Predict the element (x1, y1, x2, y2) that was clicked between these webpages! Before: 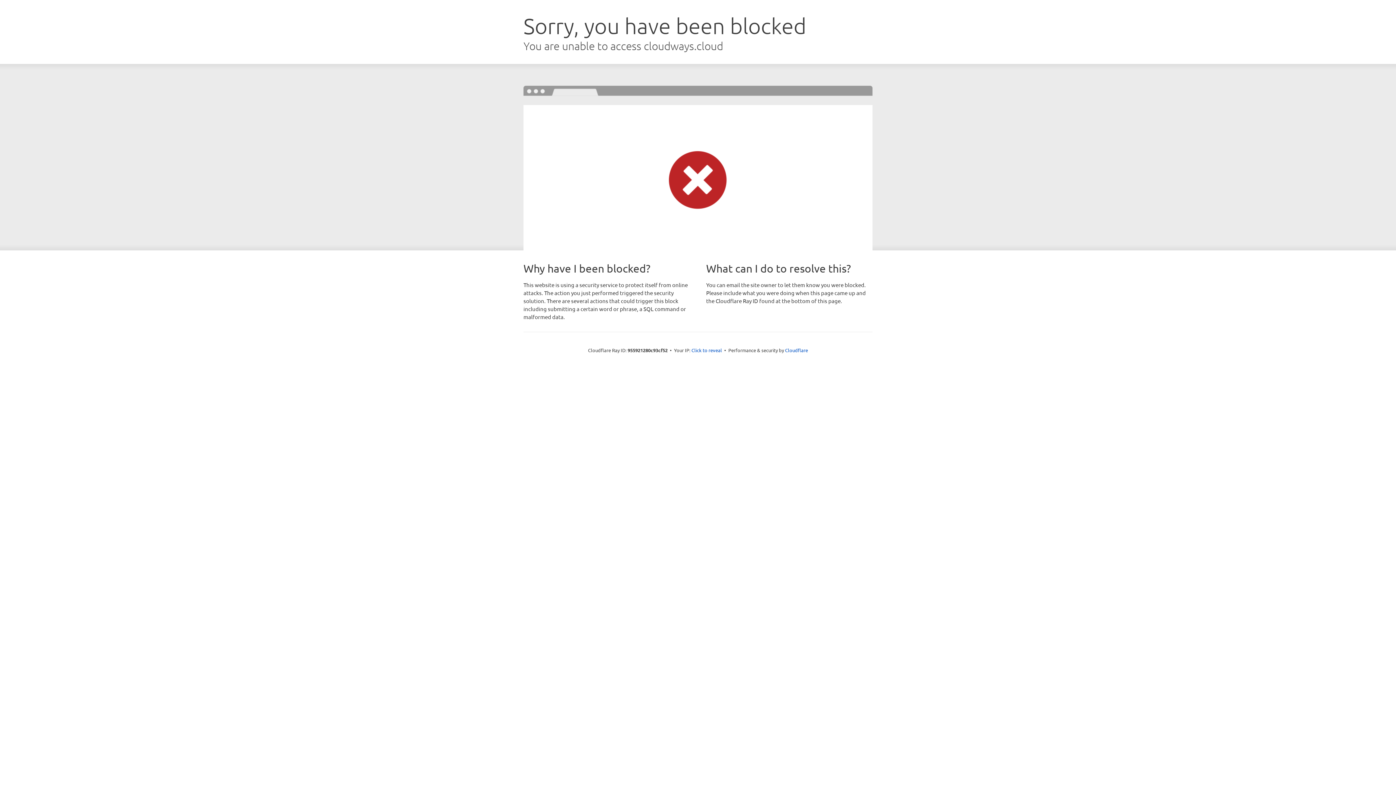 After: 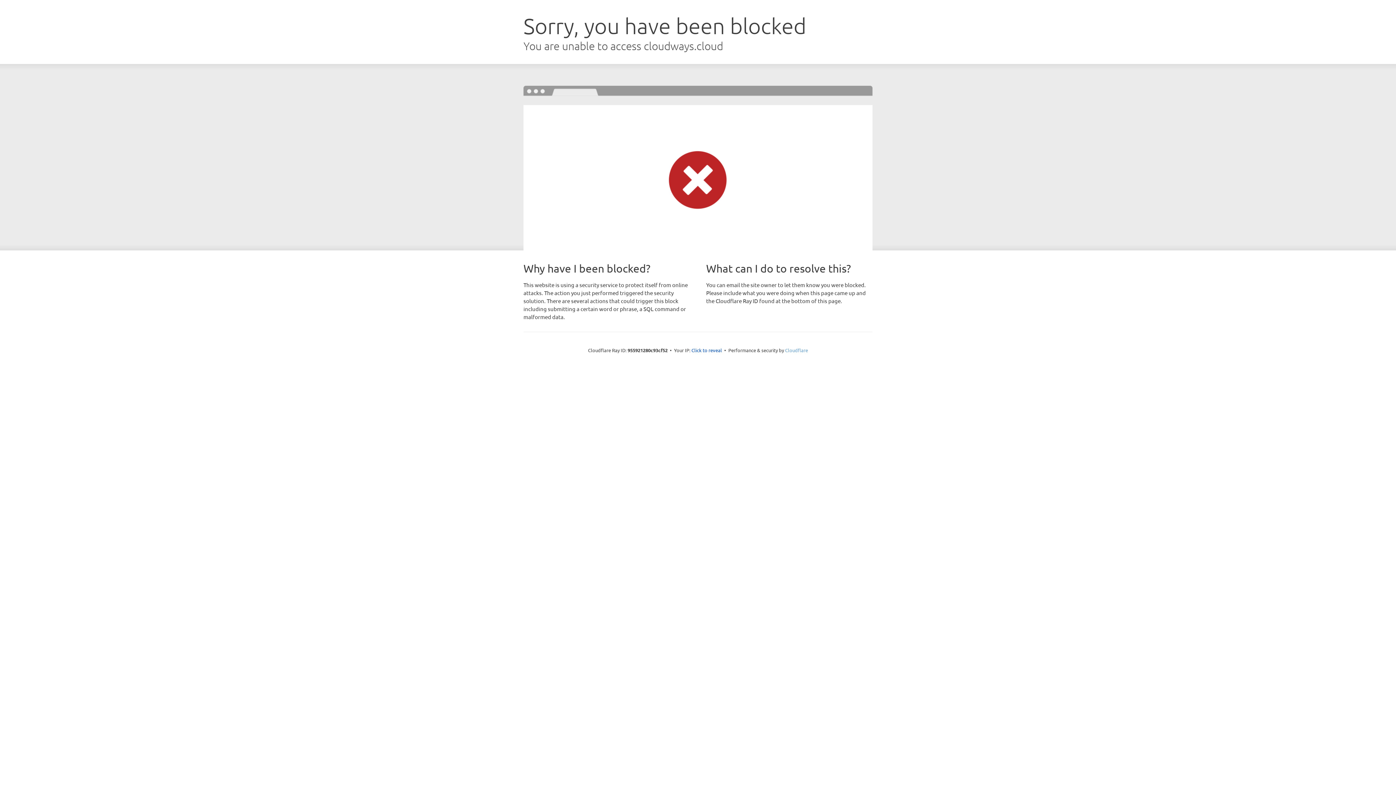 Action: bbox: (785, 347, 808, 353) label: Cloudflare